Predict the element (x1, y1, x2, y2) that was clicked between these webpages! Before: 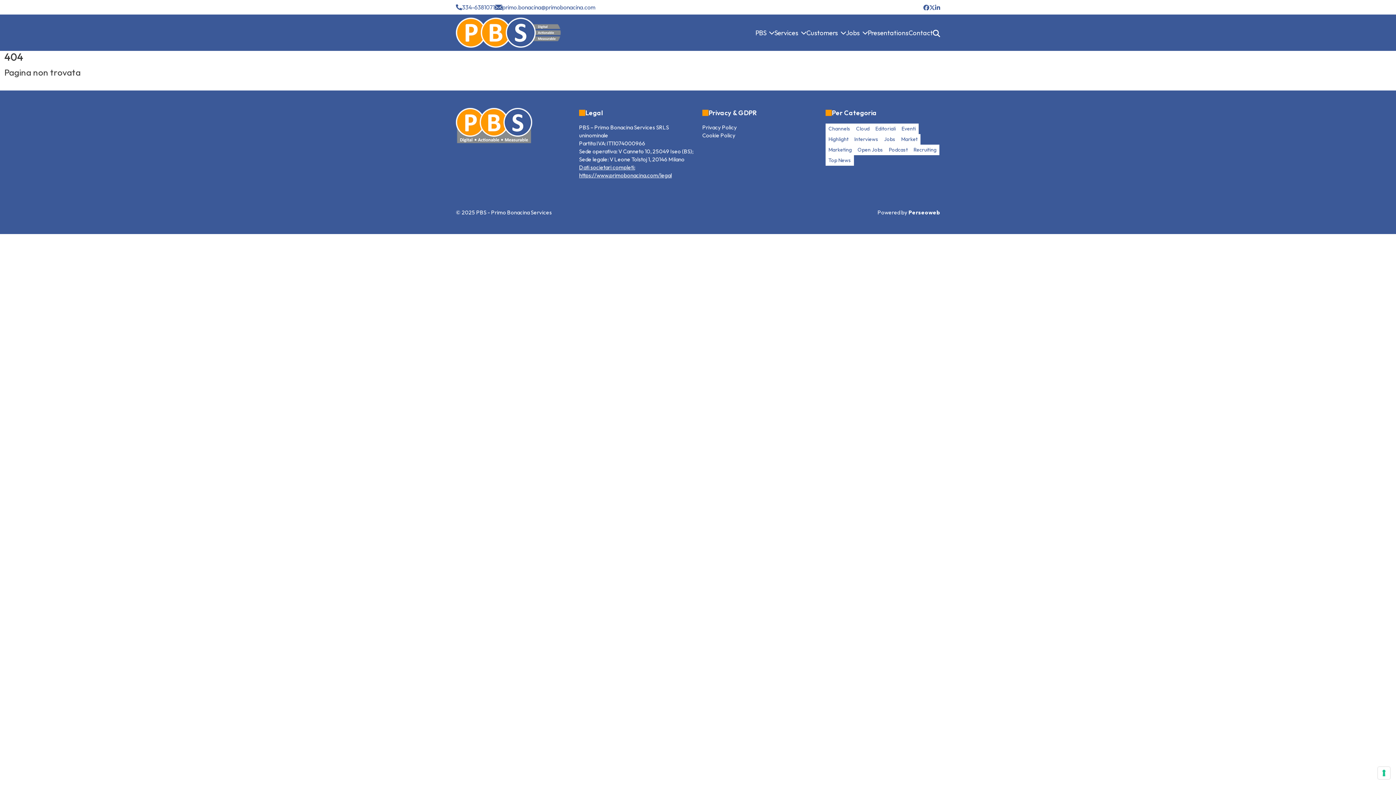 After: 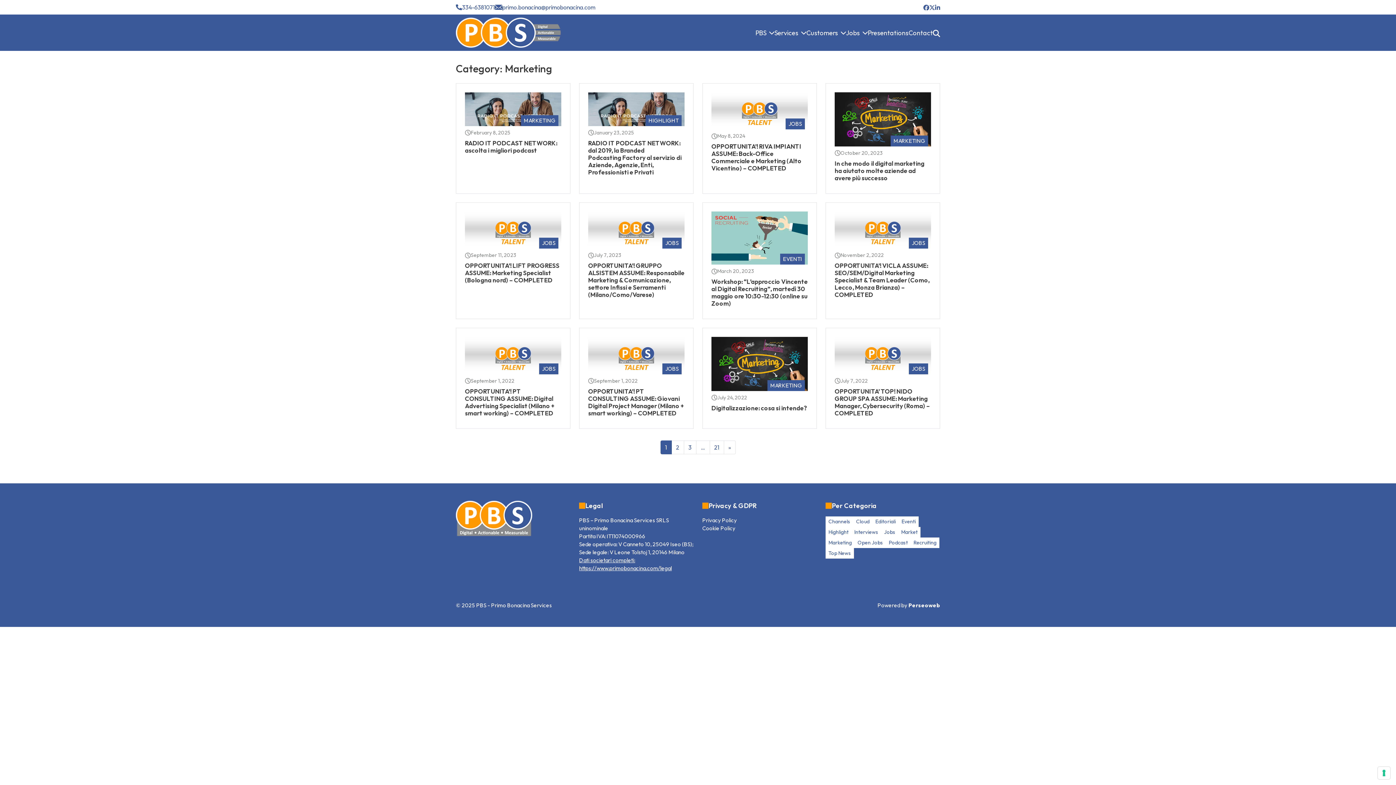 Action: label: Marketing bbox: (825, 144, 854, 155)